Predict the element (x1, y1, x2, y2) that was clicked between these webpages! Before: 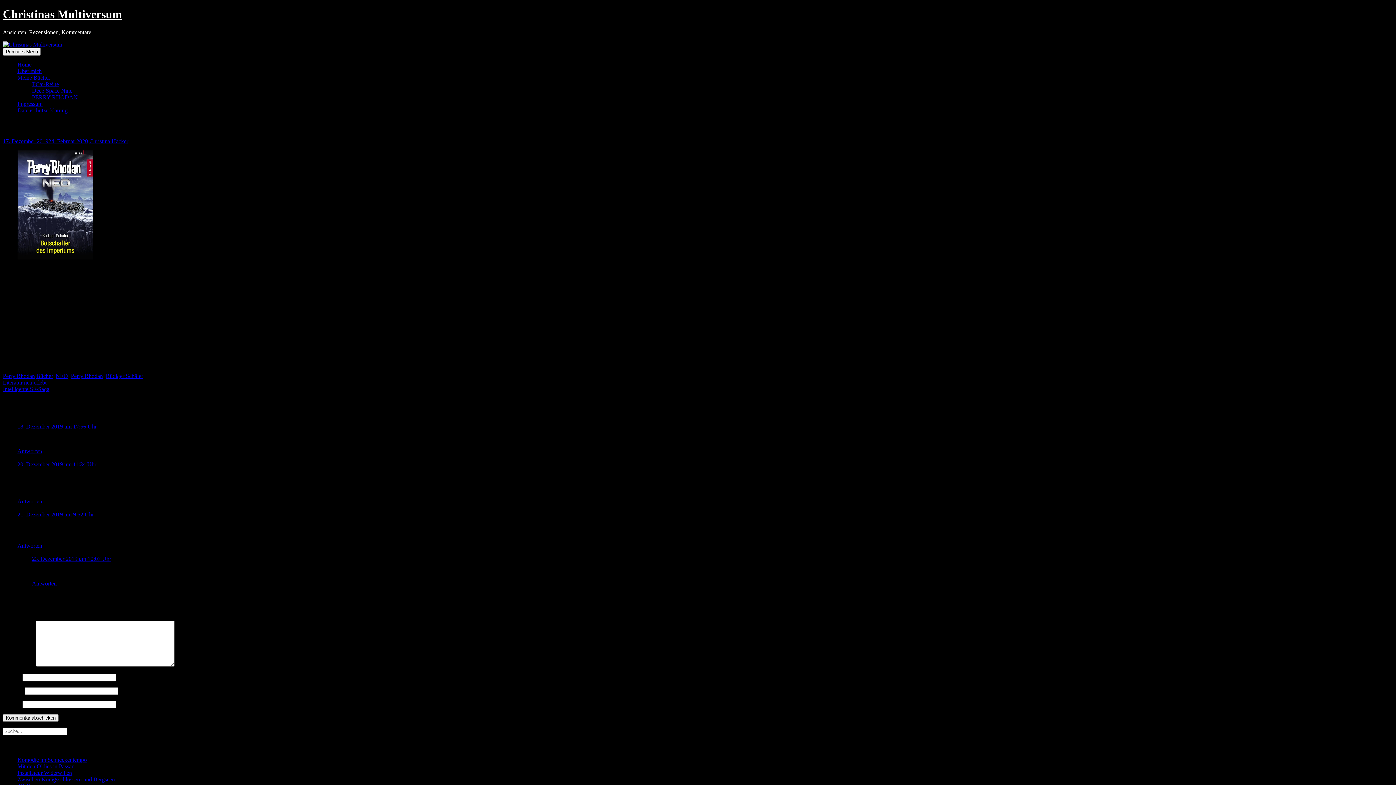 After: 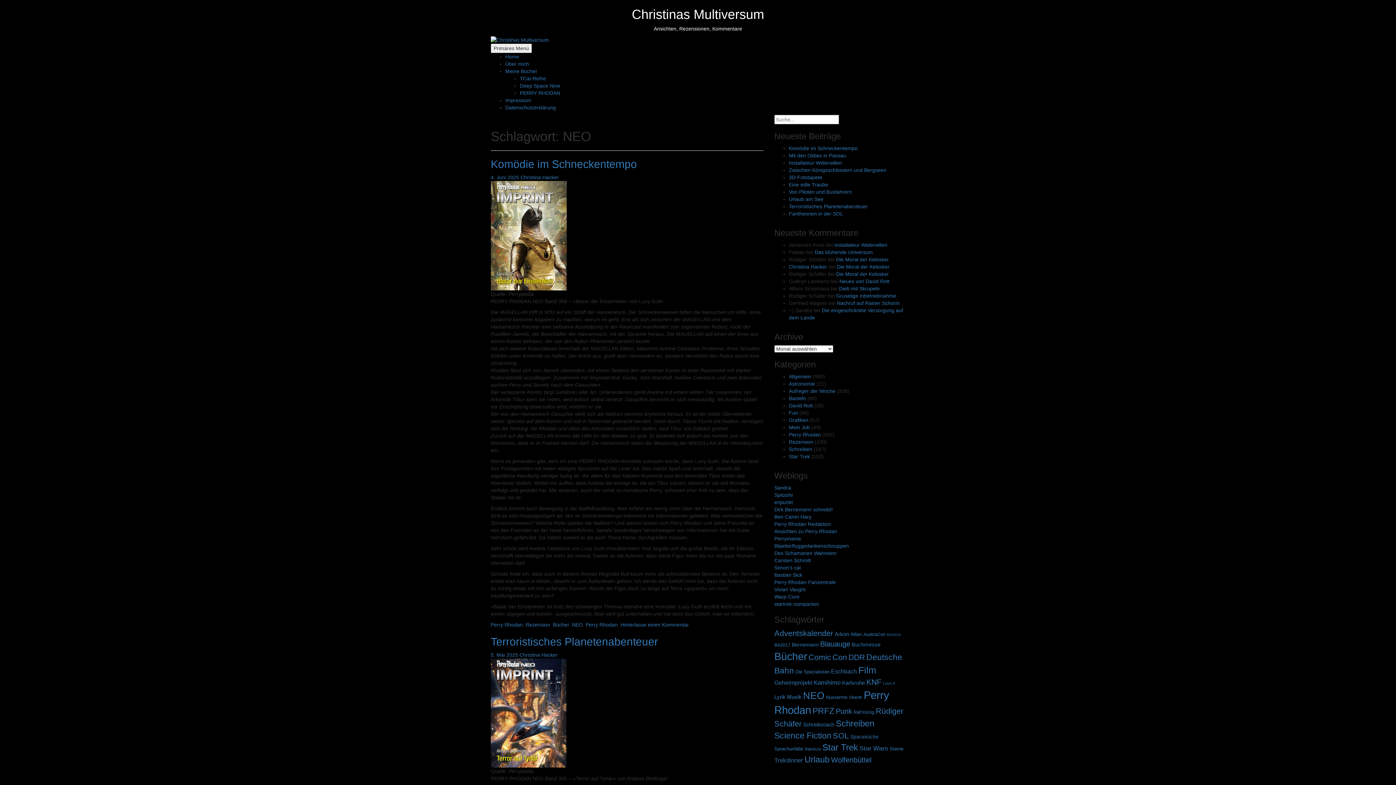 Action: bbox: (55, 372, 68, 379) label: NEO